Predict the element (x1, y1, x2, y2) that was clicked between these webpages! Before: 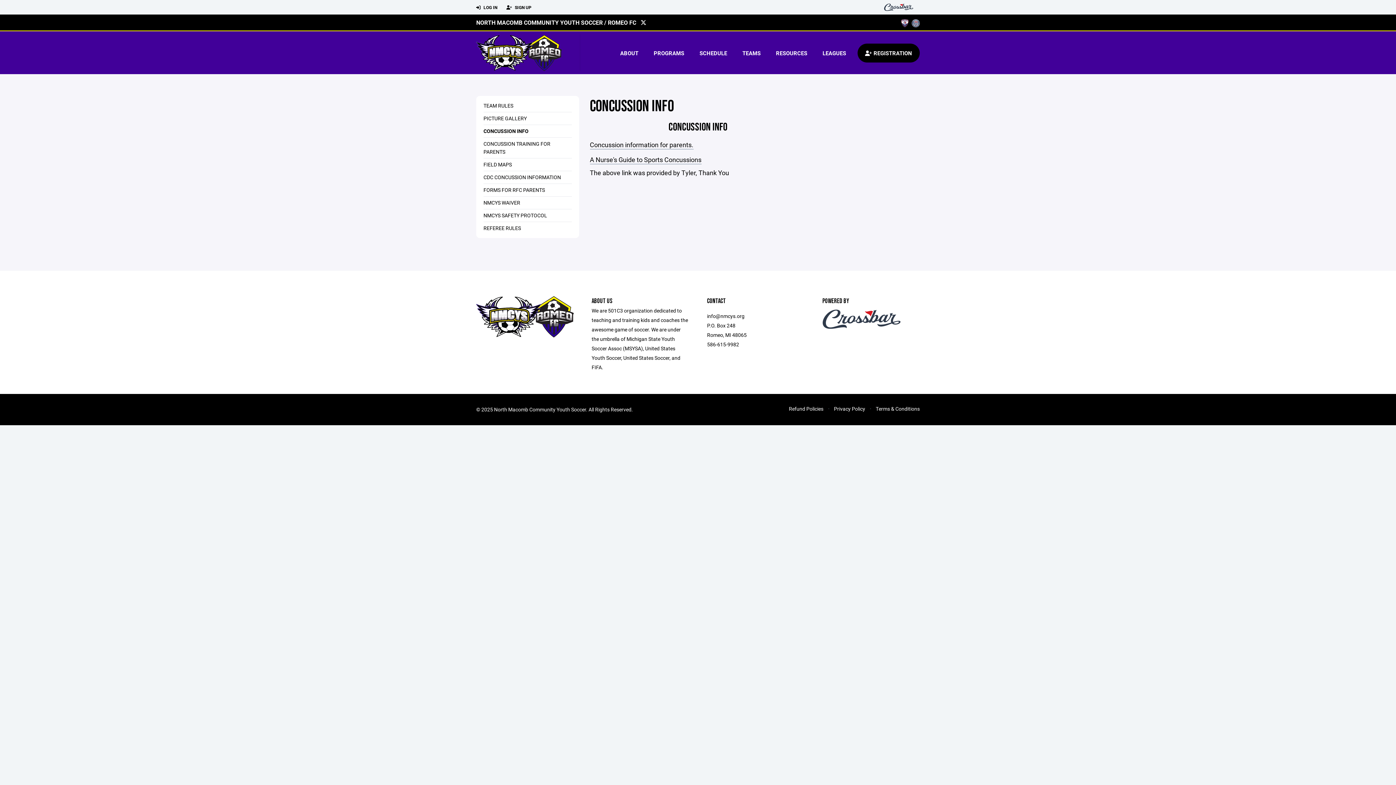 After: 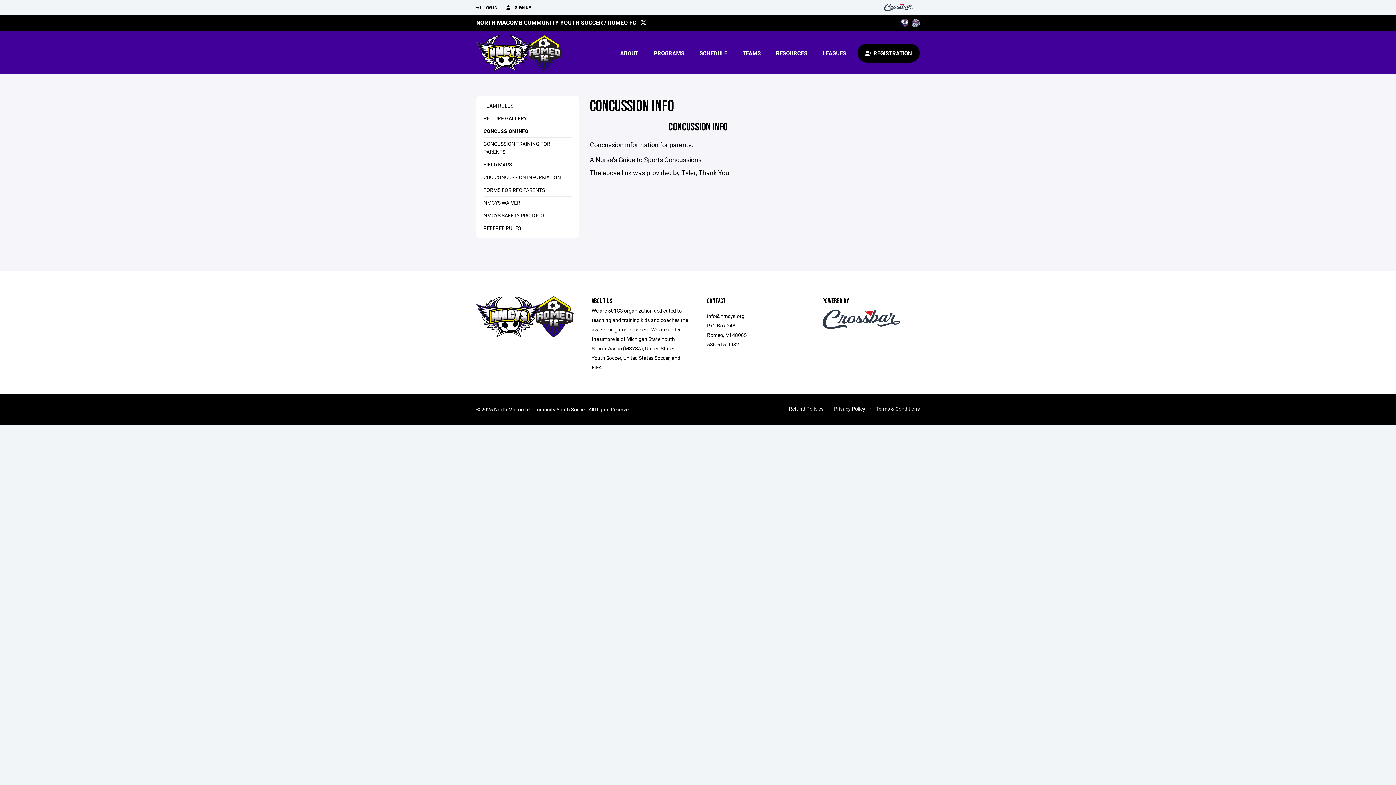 Action: label: Concussion information for parents. bbox: (590, 140, 693, 149)